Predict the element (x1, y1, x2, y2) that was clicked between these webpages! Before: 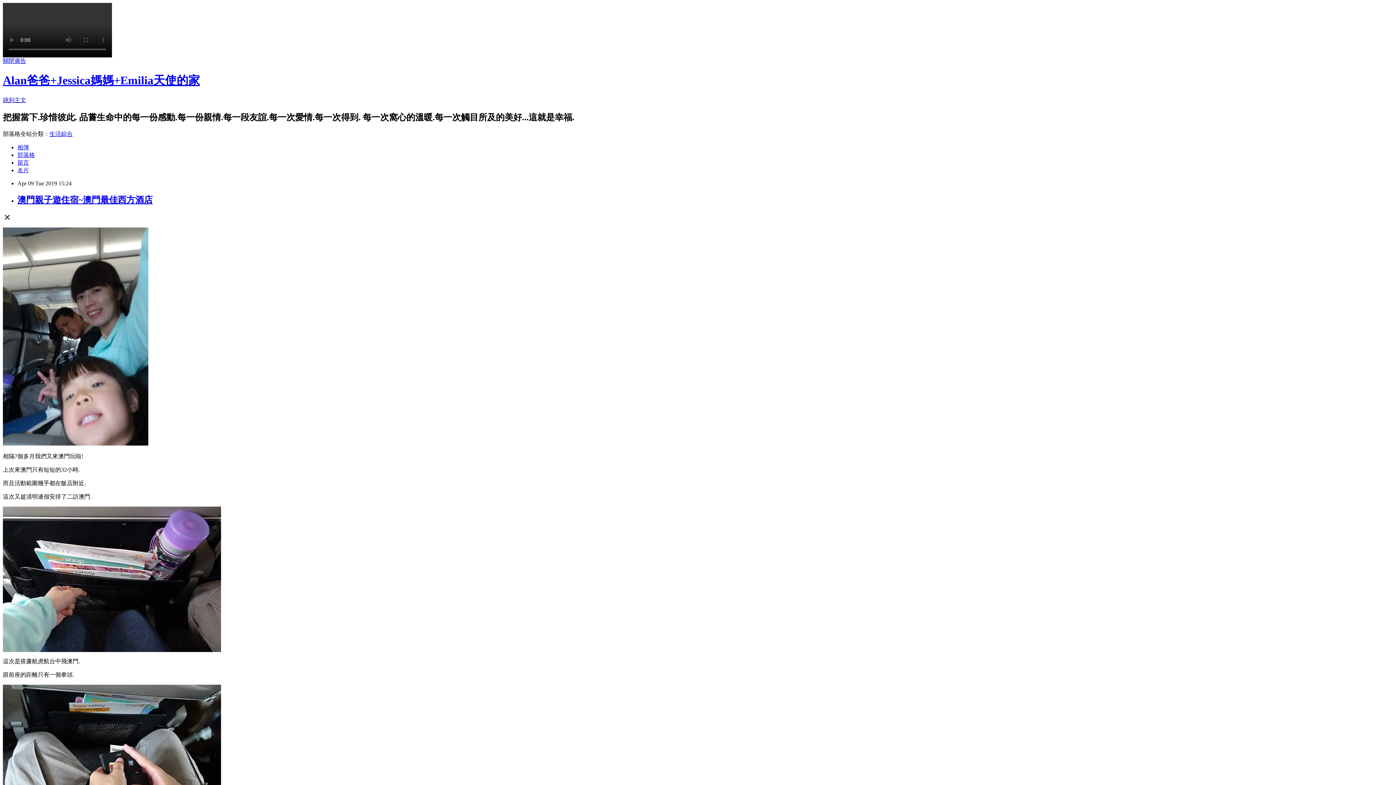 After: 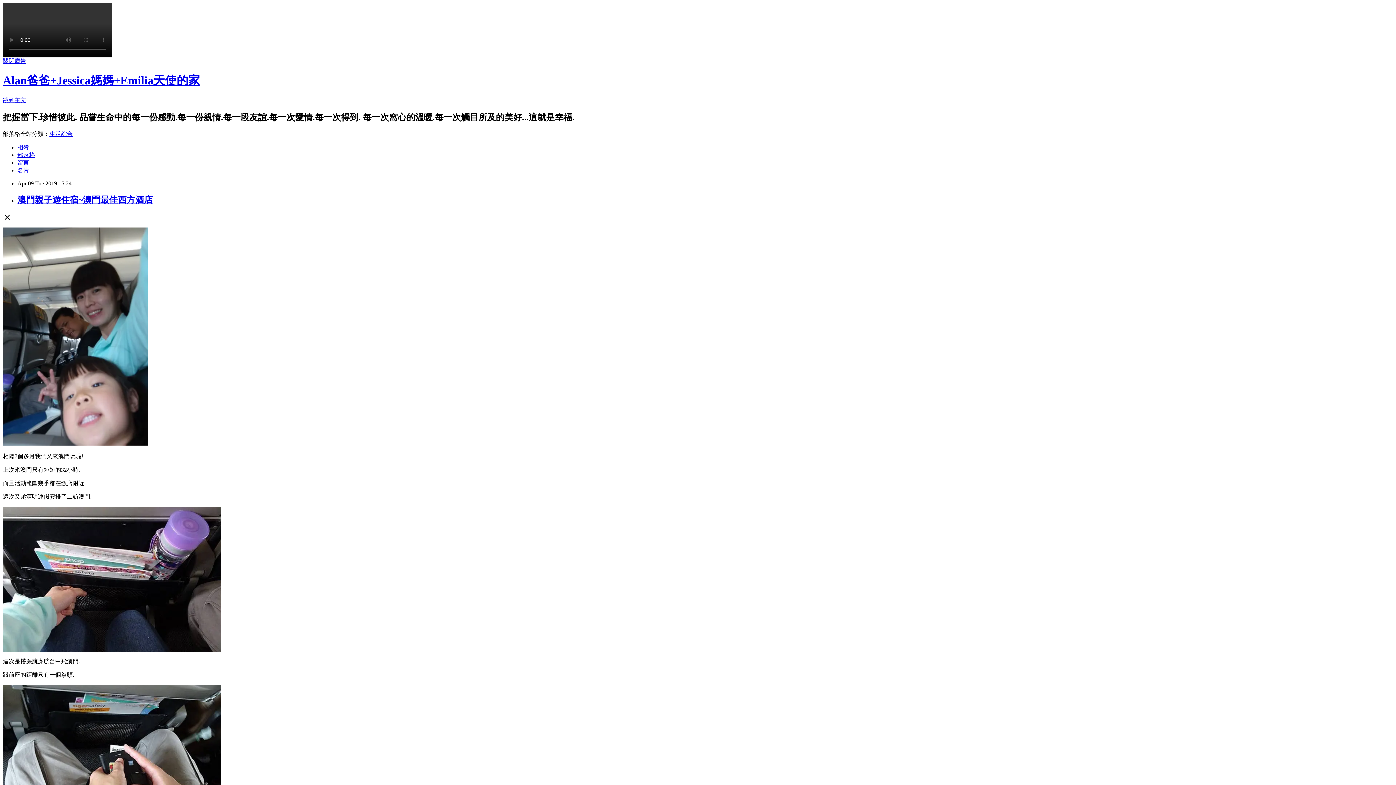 Action: label: 留言 bbox: (17, 159, 29, 165)